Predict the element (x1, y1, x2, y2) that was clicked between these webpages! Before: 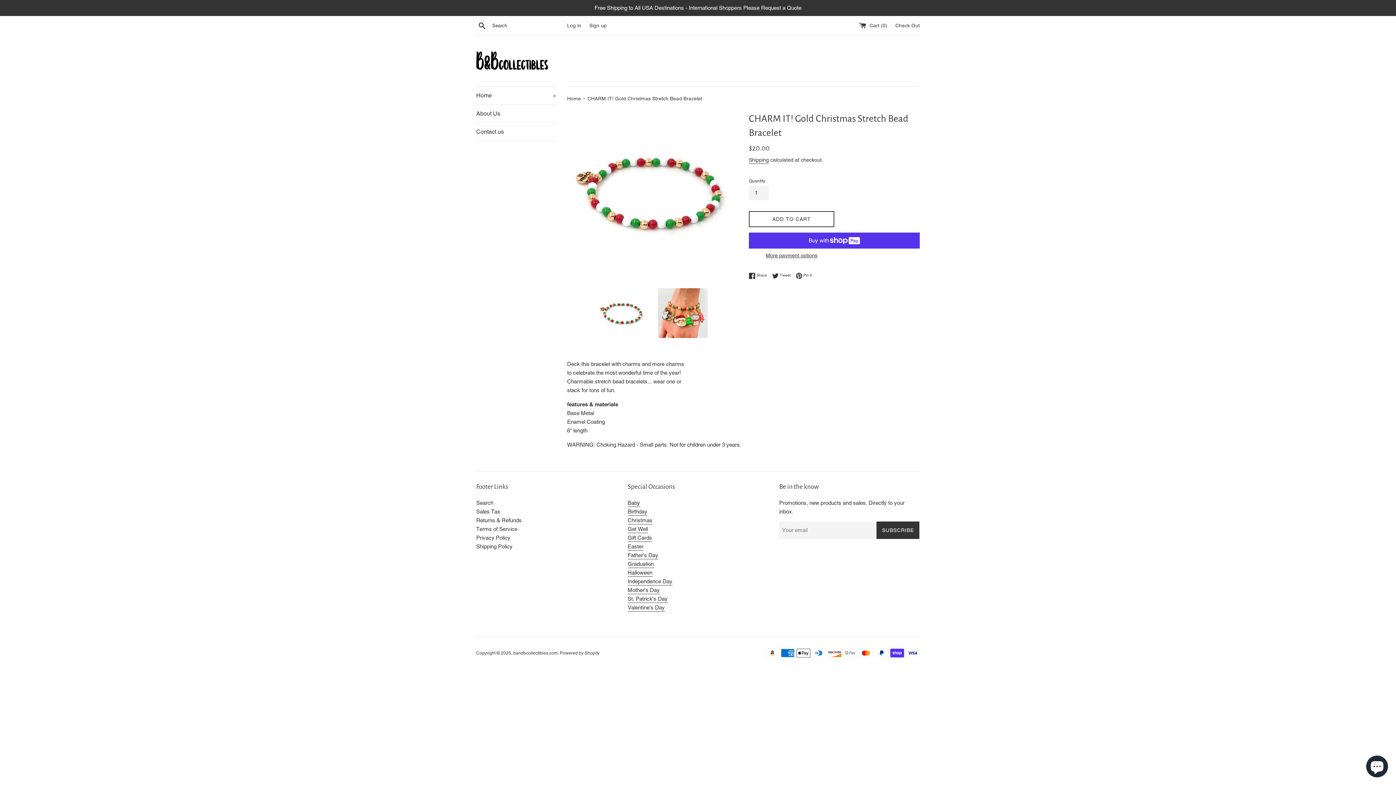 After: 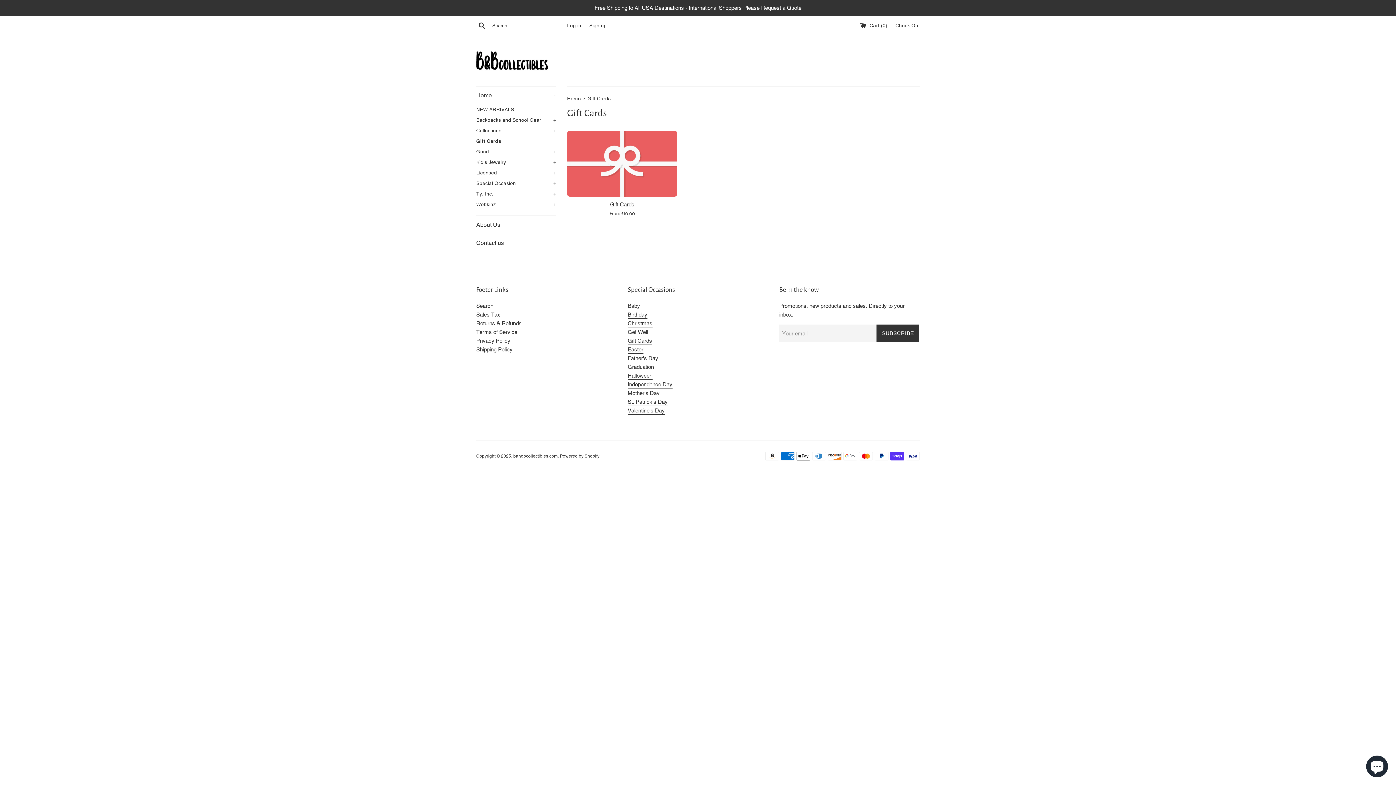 Action: bbox: (627, 534, 652, 542) label: Gift Cards